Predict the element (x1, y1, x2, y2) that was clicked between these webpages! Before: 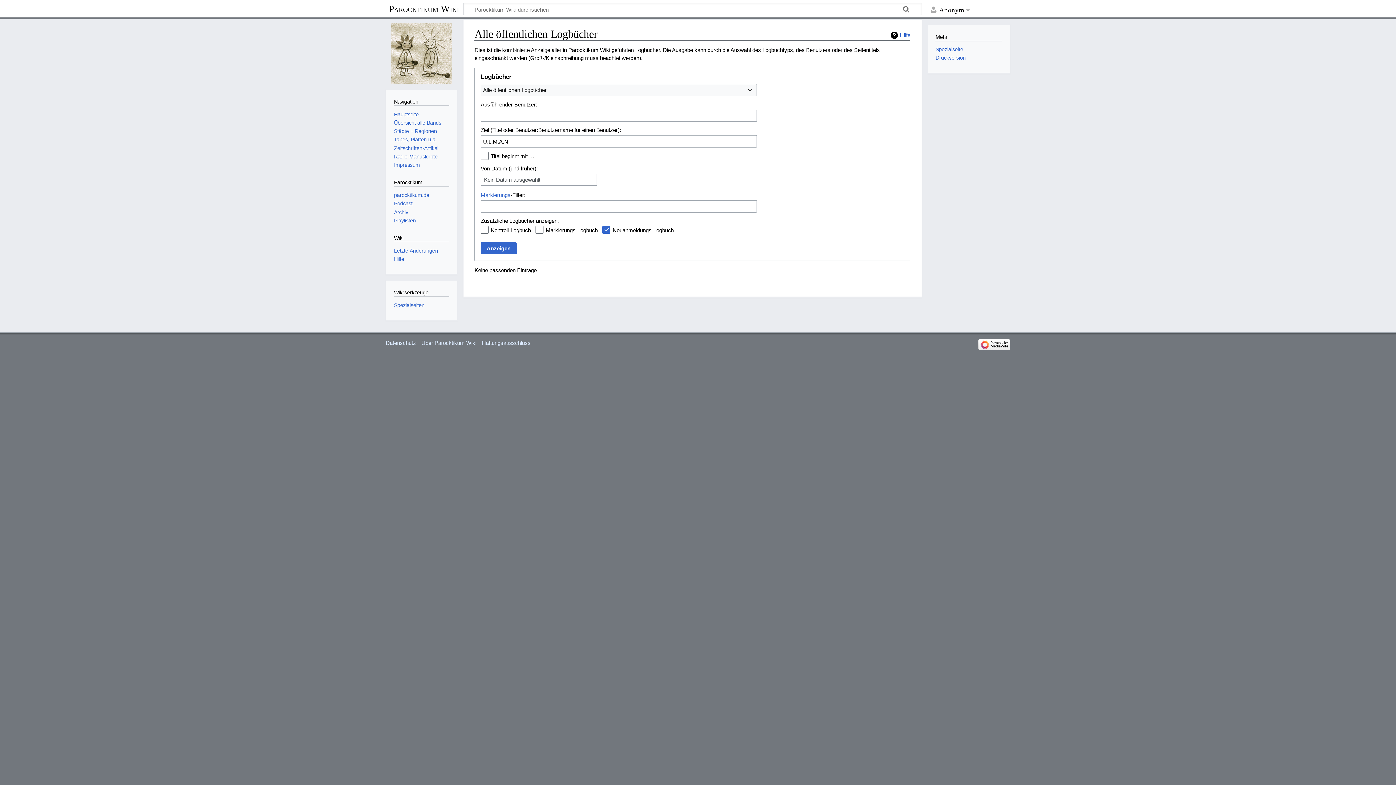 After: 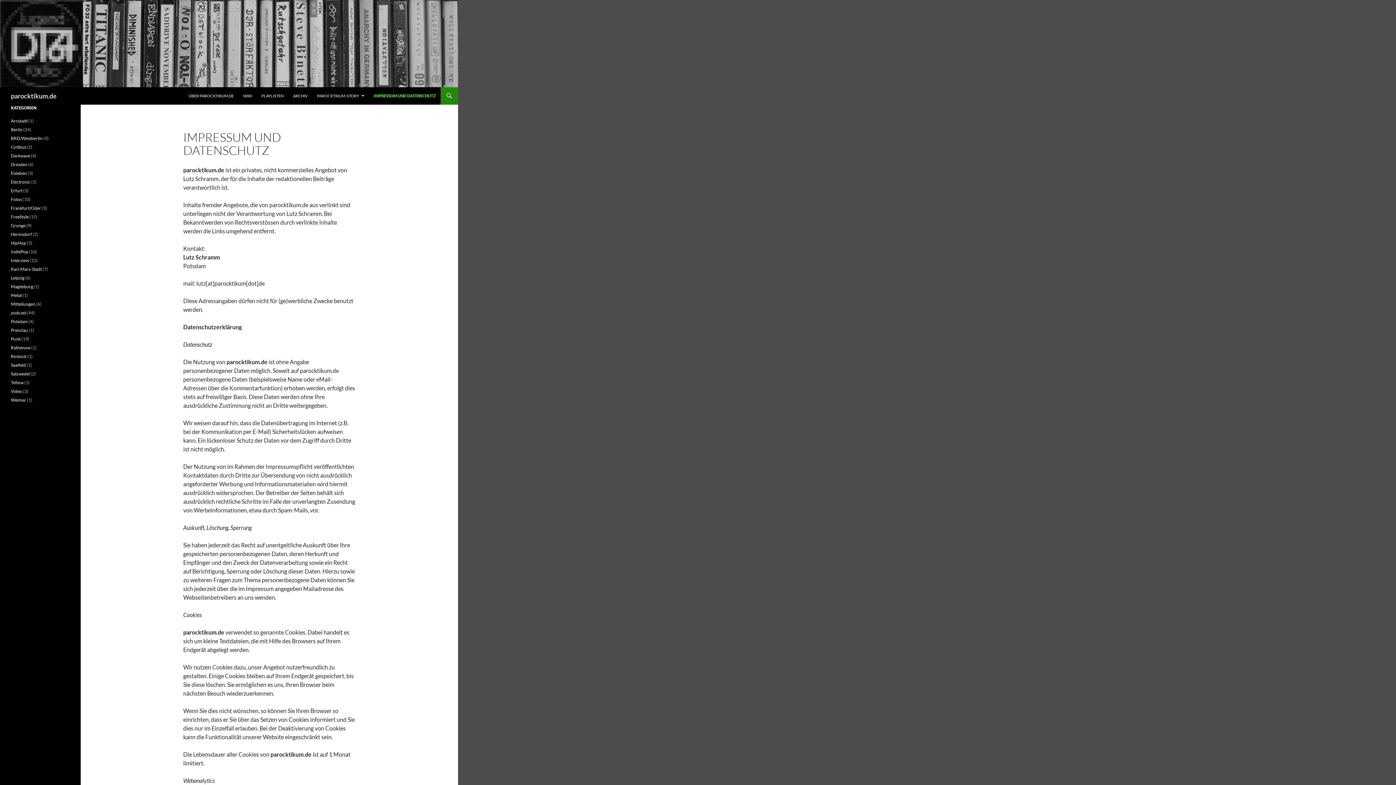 Action: bbox: (394, 162, 419, 168) label: Impressum